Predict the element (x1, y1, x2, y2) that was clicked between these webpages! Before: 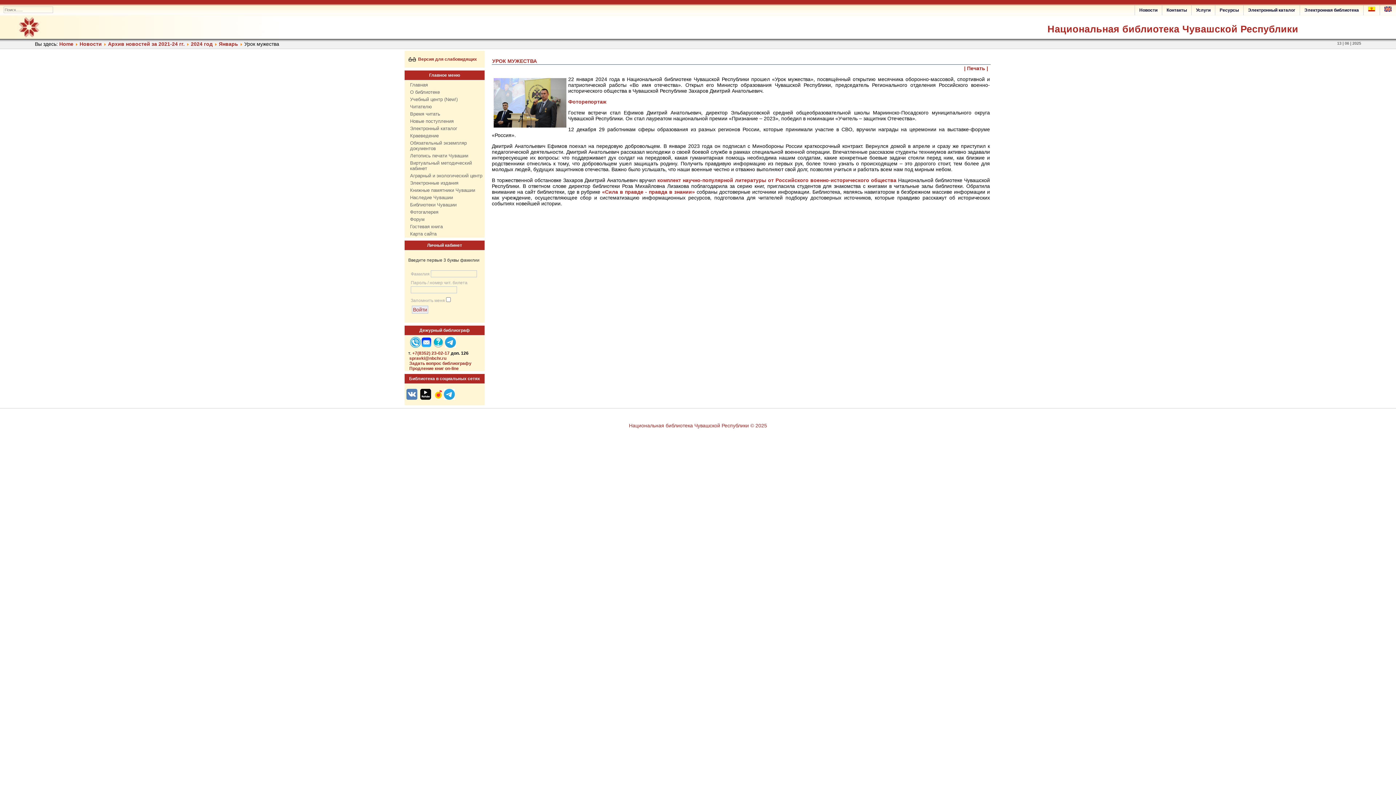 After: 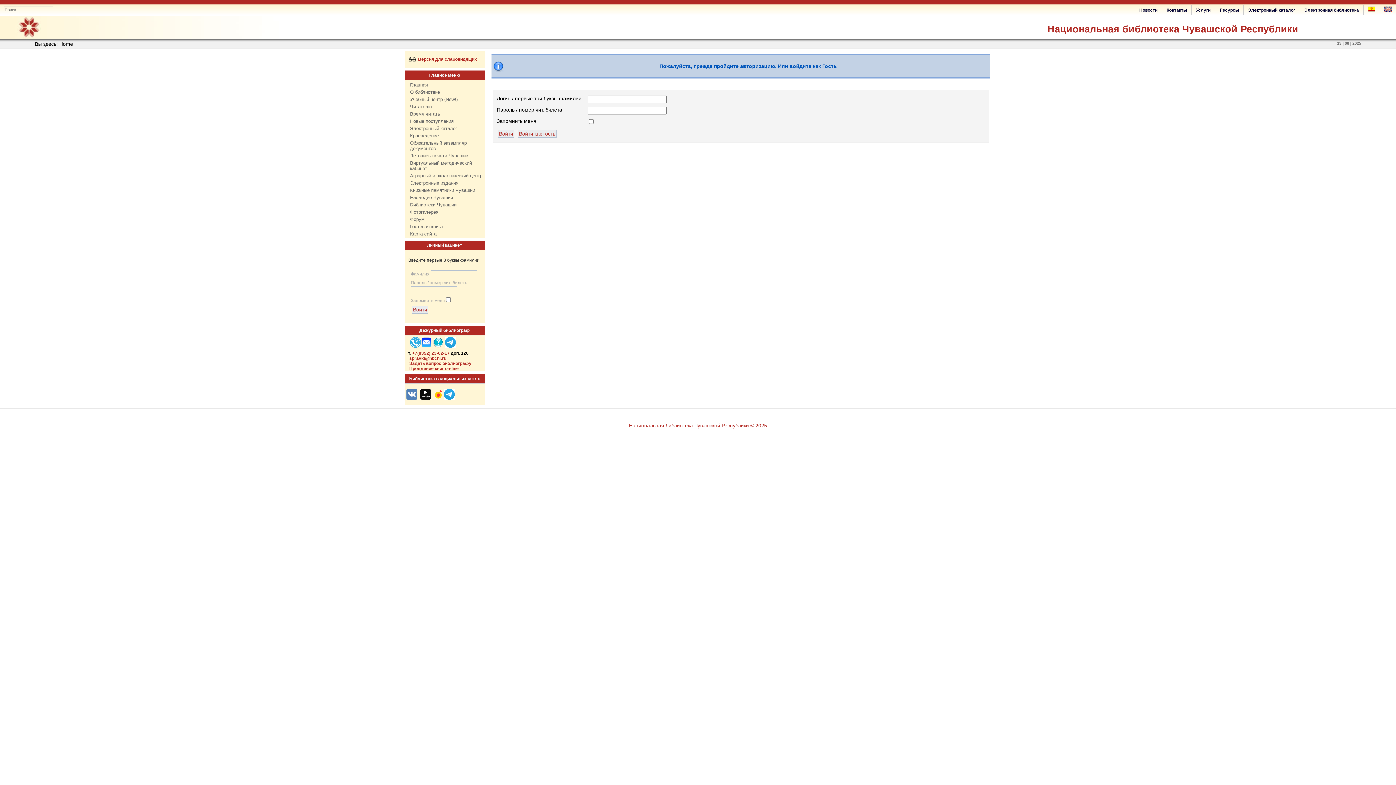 Action: label: Электронный каталог bbox: (406, 125, 482, 132)